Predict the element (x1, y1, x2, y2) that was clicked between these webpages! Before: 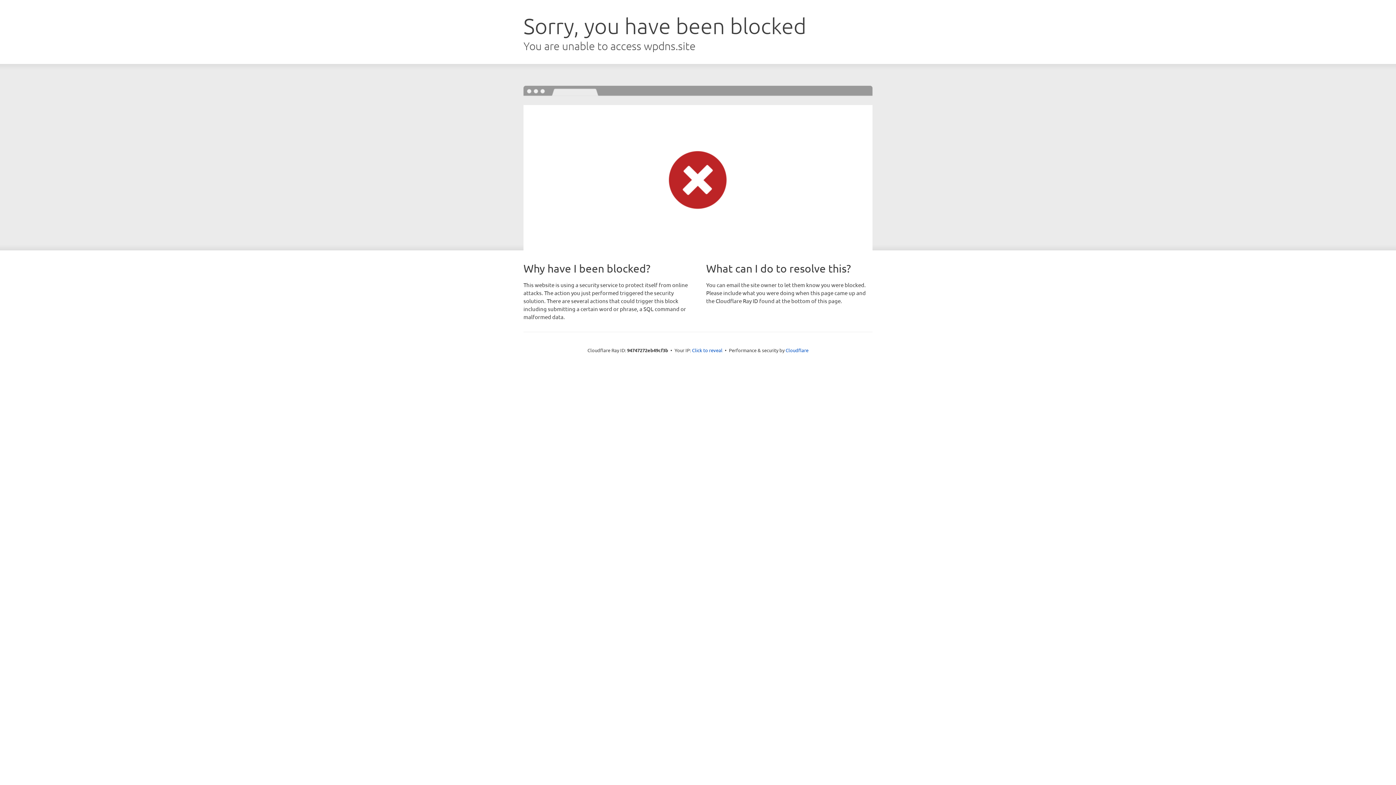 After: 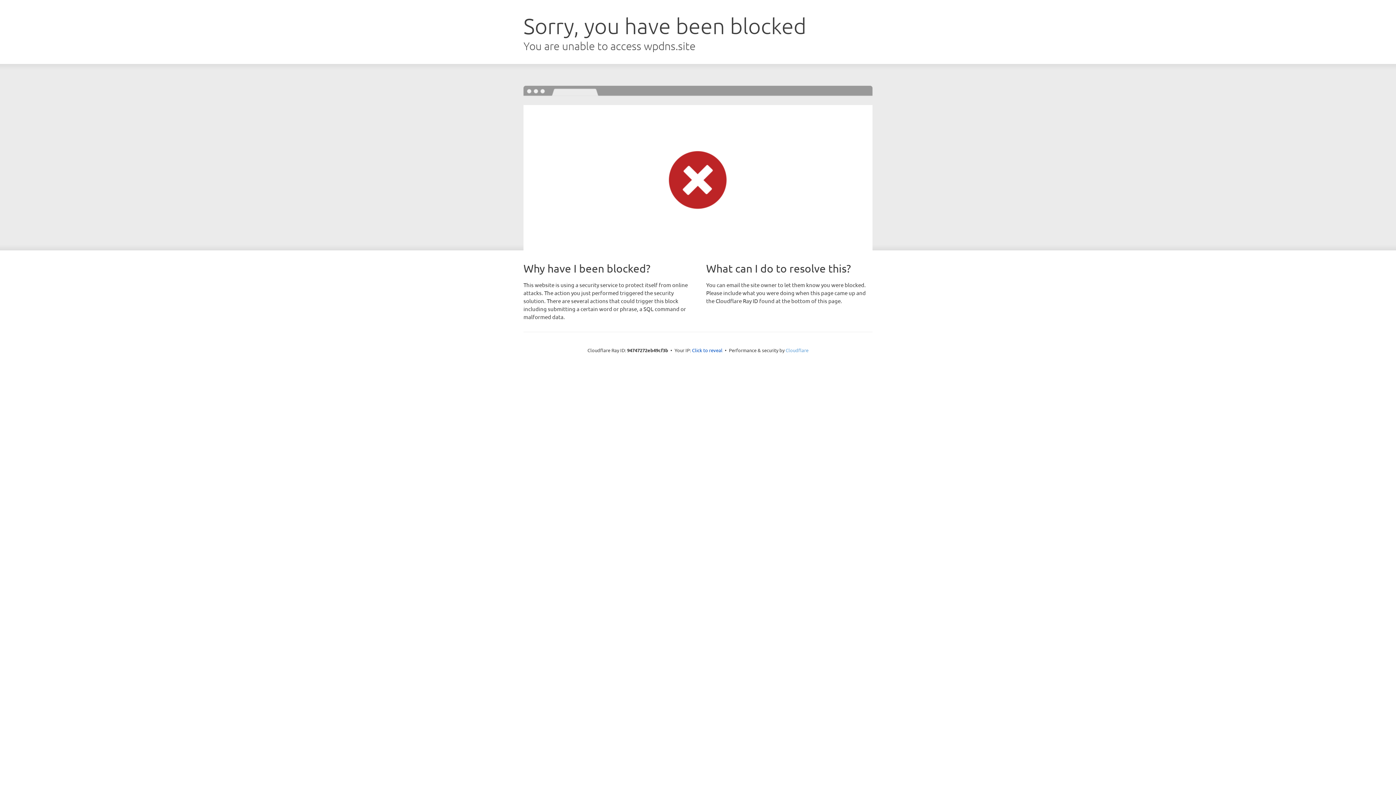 Action: label: Cloudflare bbox: (785, 347, 808, 353)